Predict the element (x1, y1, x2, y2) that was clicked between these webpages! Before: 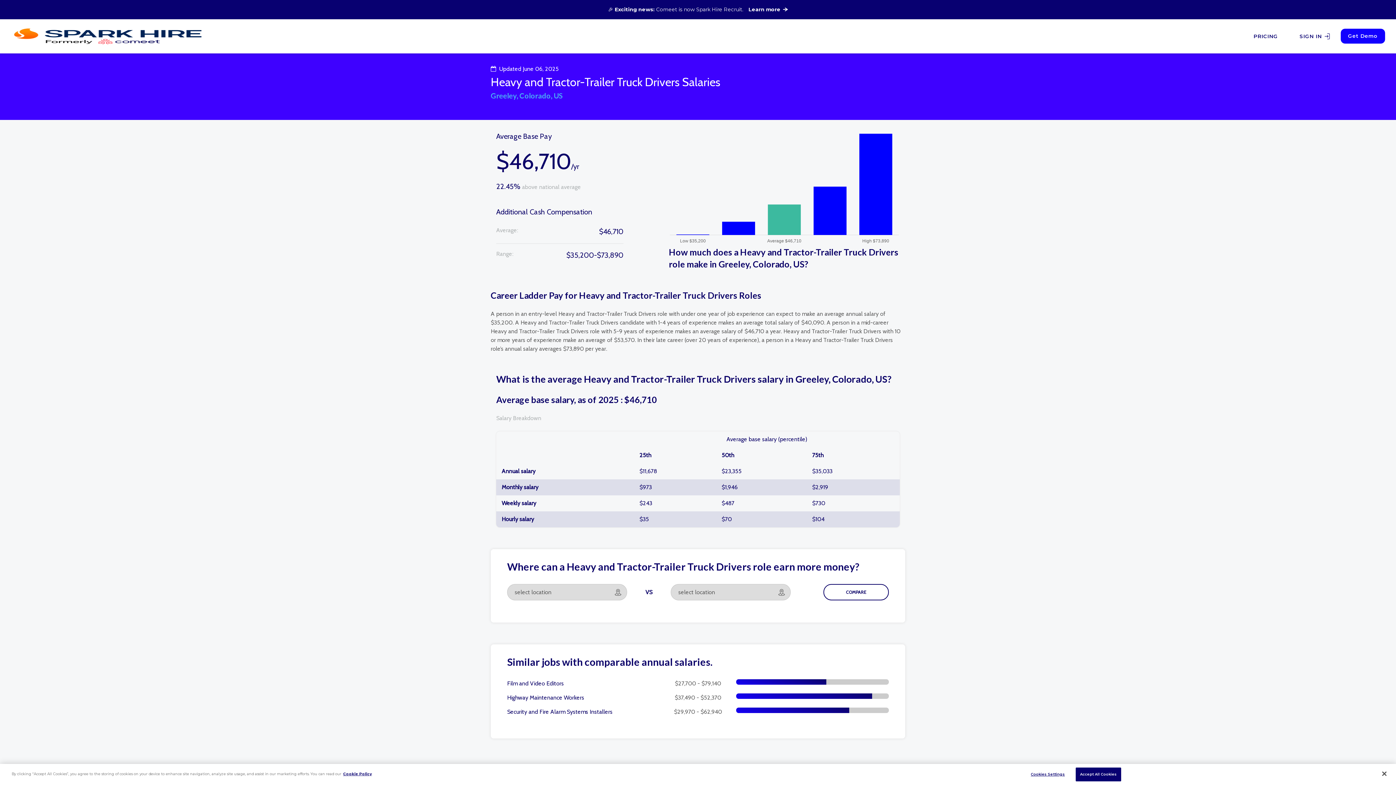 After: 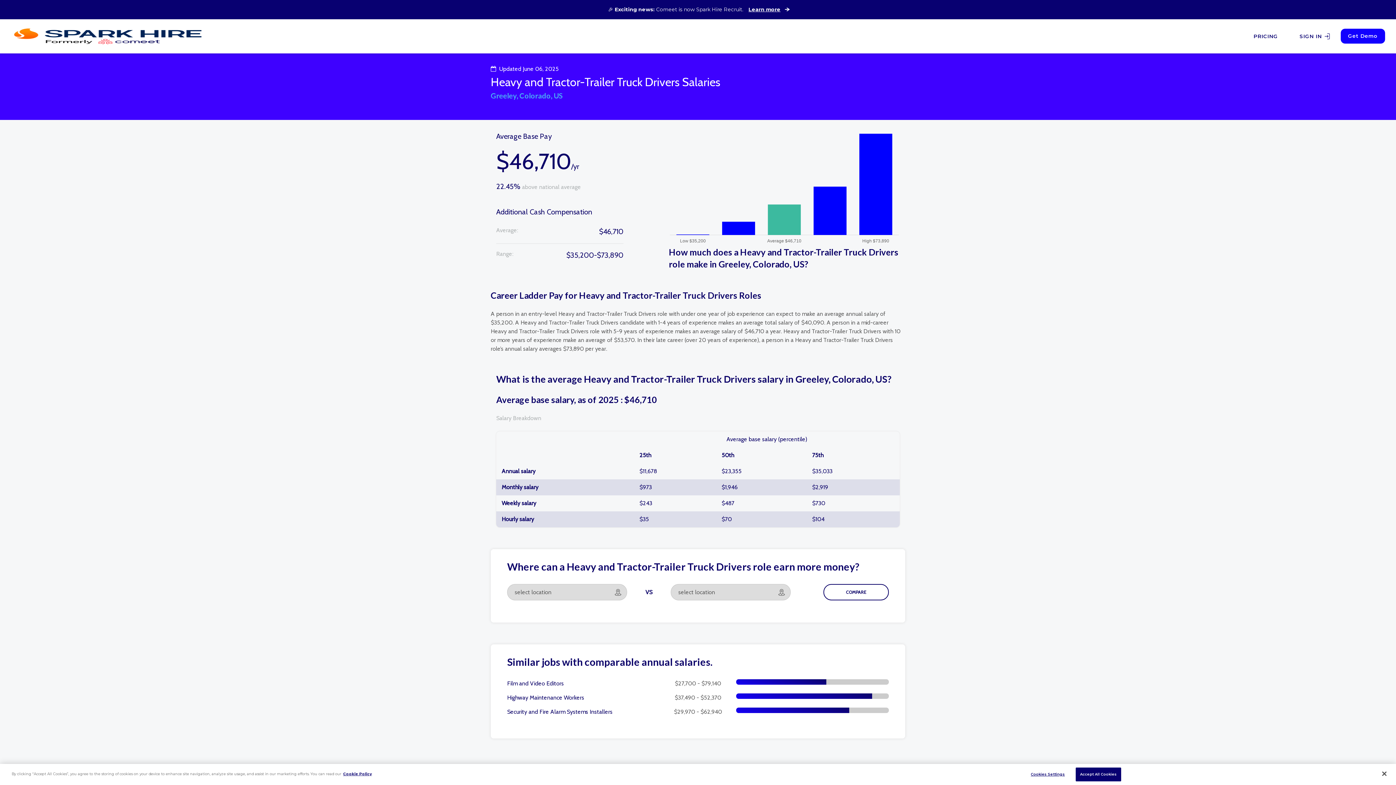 Action: label: Learn more bbox: (748, 6, 788, 12)